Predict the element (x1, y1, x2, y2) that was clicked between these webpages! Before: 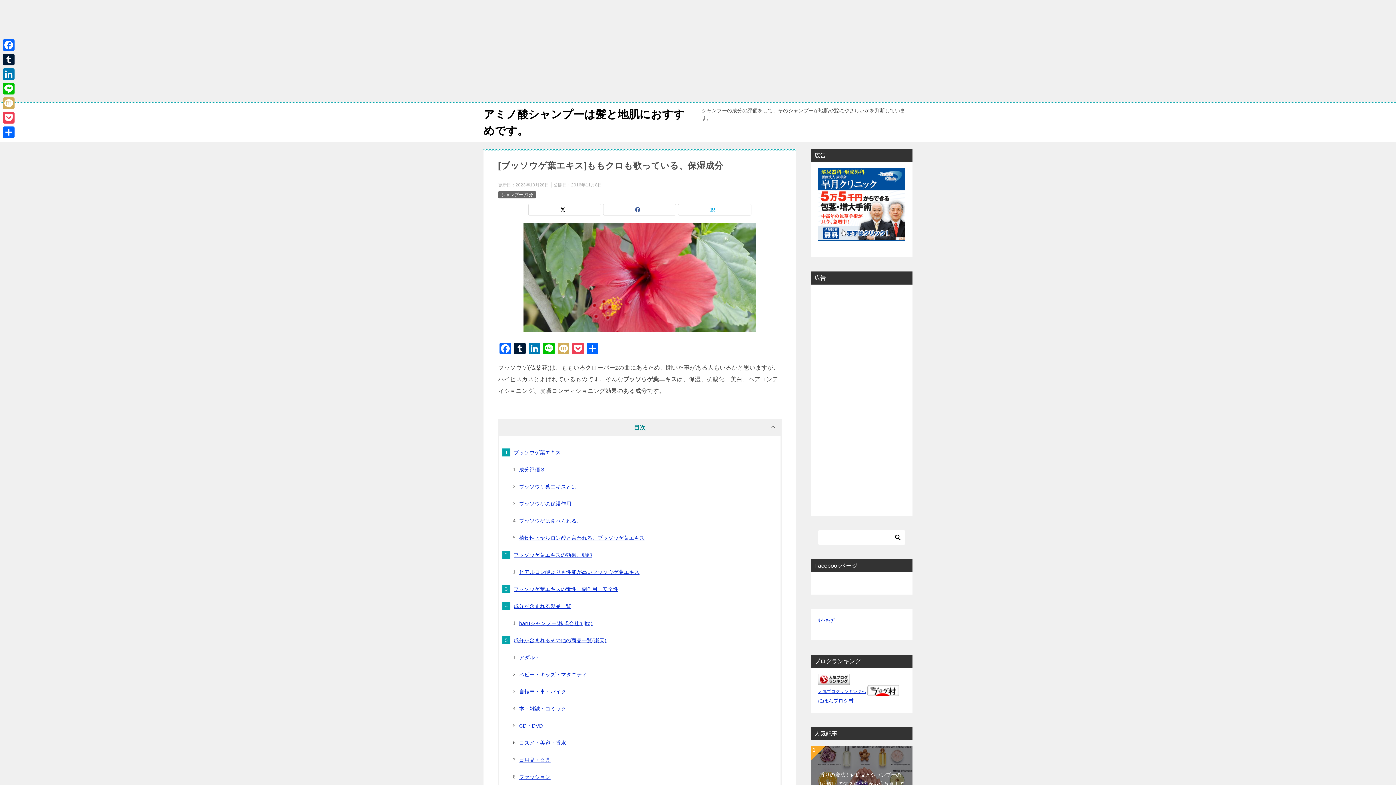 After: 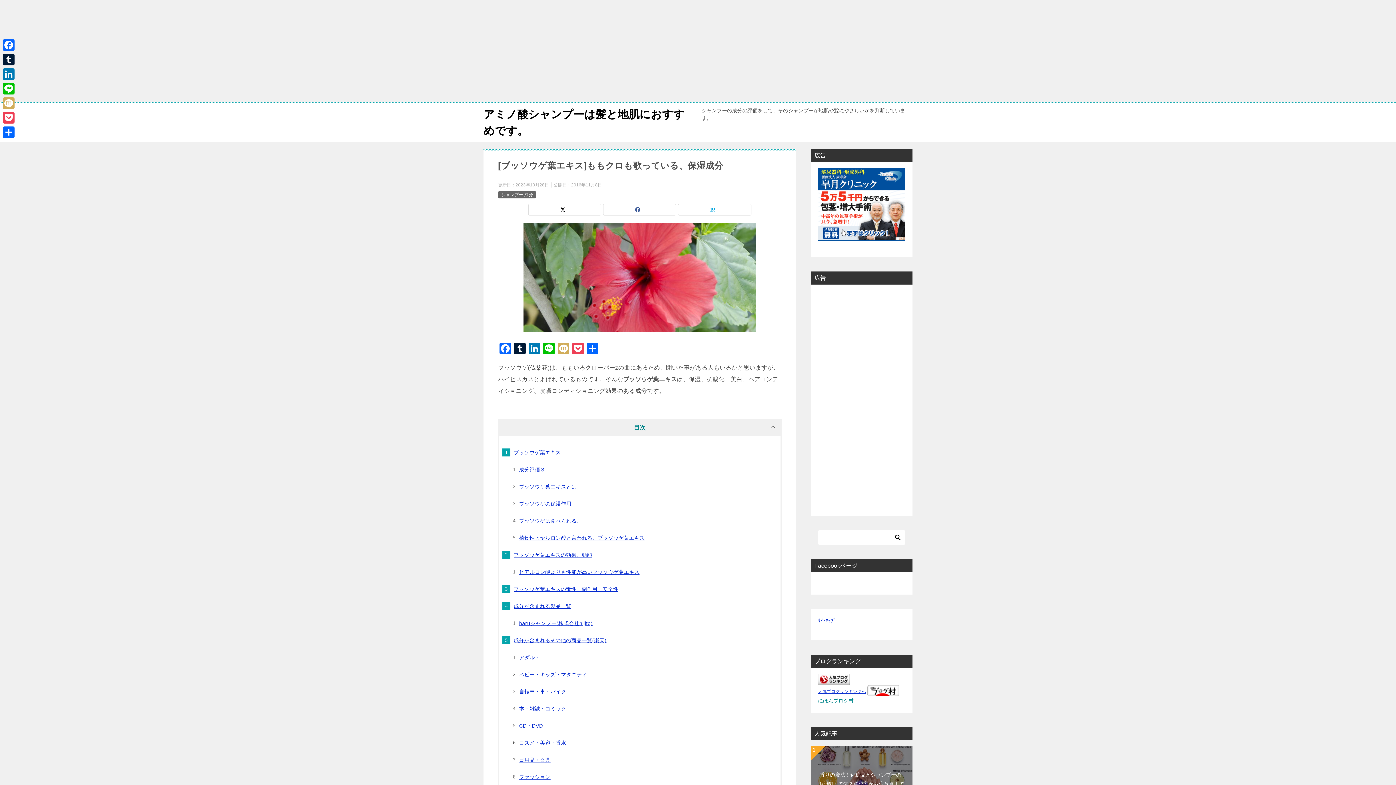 Action: label: にほんブログ村 bbox: (818, 698, 853, 704)